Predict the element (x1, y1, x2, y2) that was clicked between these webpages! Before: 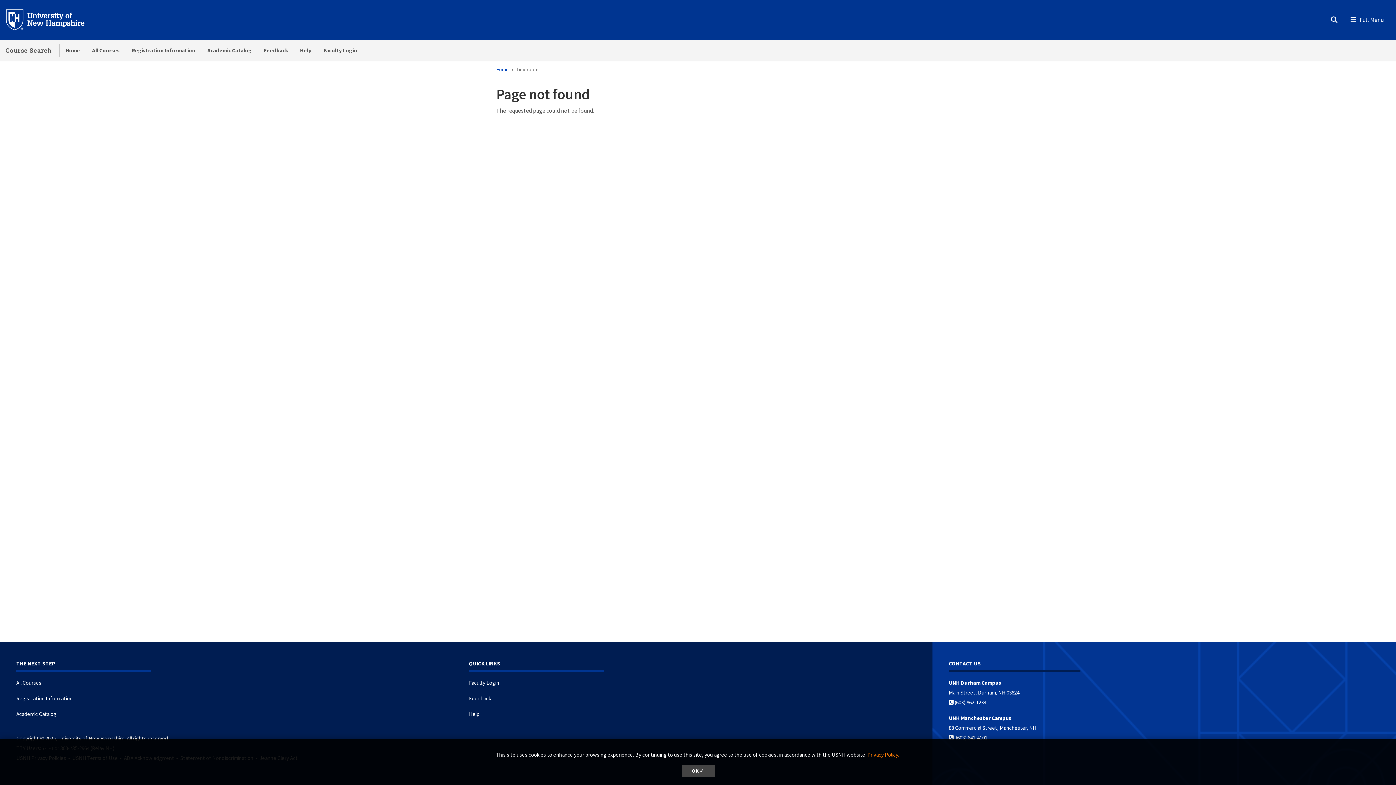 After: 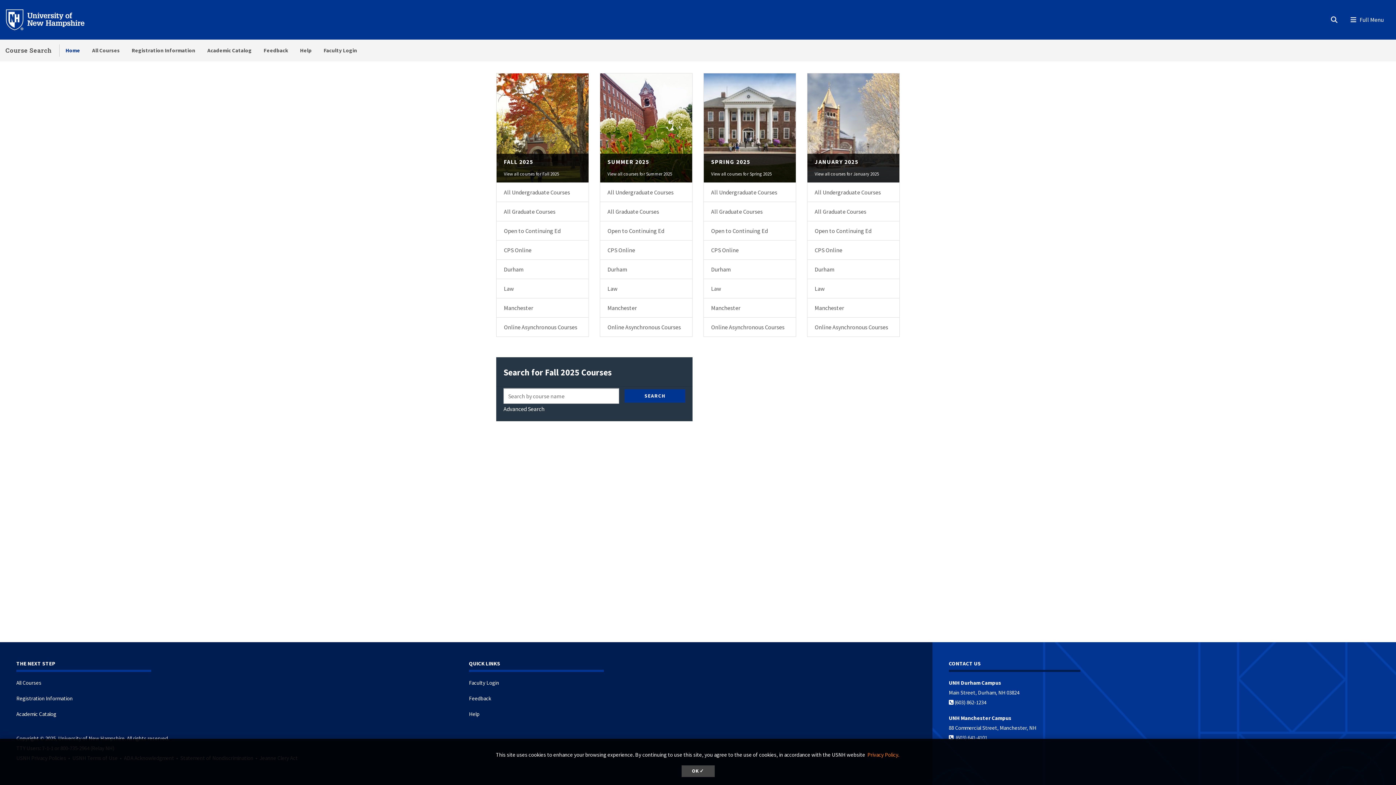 Action: bbox: (5, 46, 51, 54) label: Course Search